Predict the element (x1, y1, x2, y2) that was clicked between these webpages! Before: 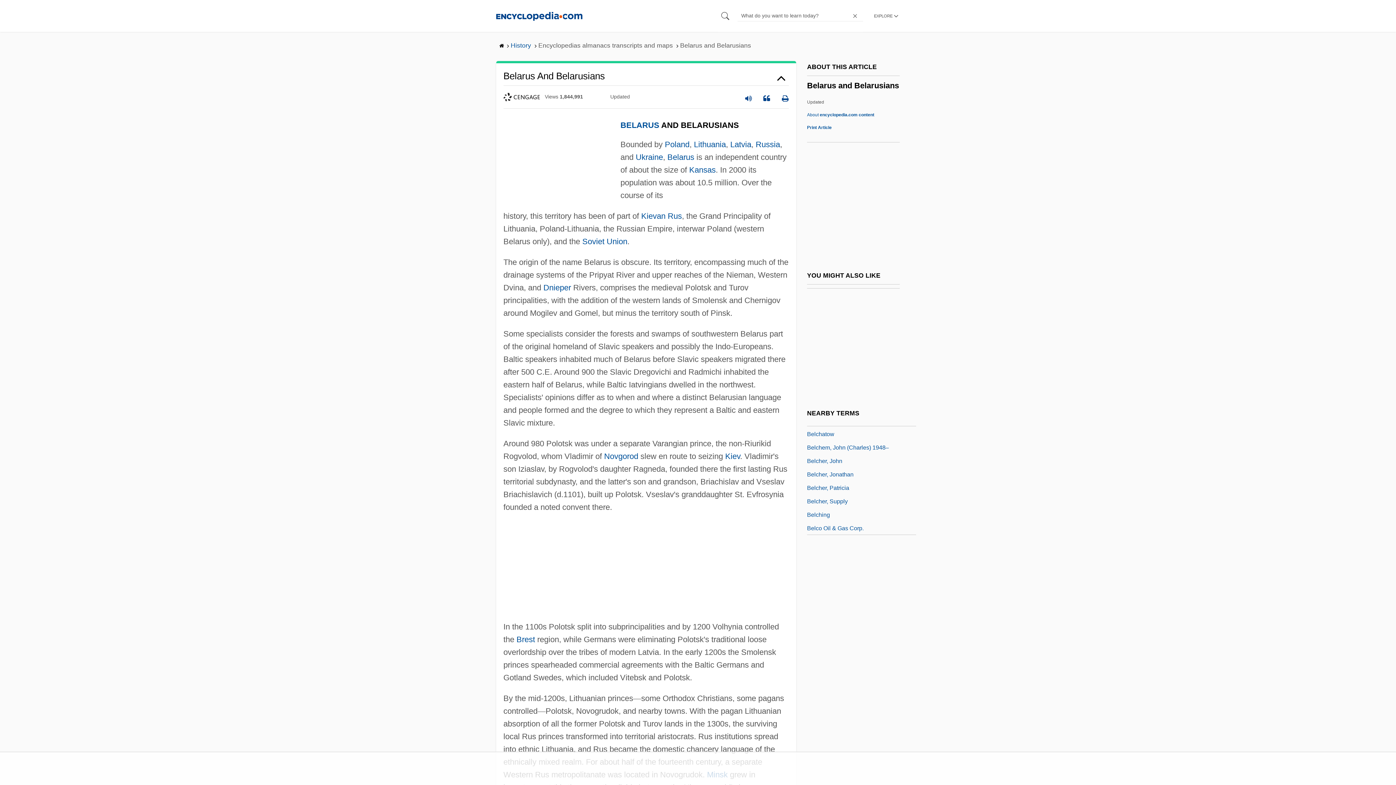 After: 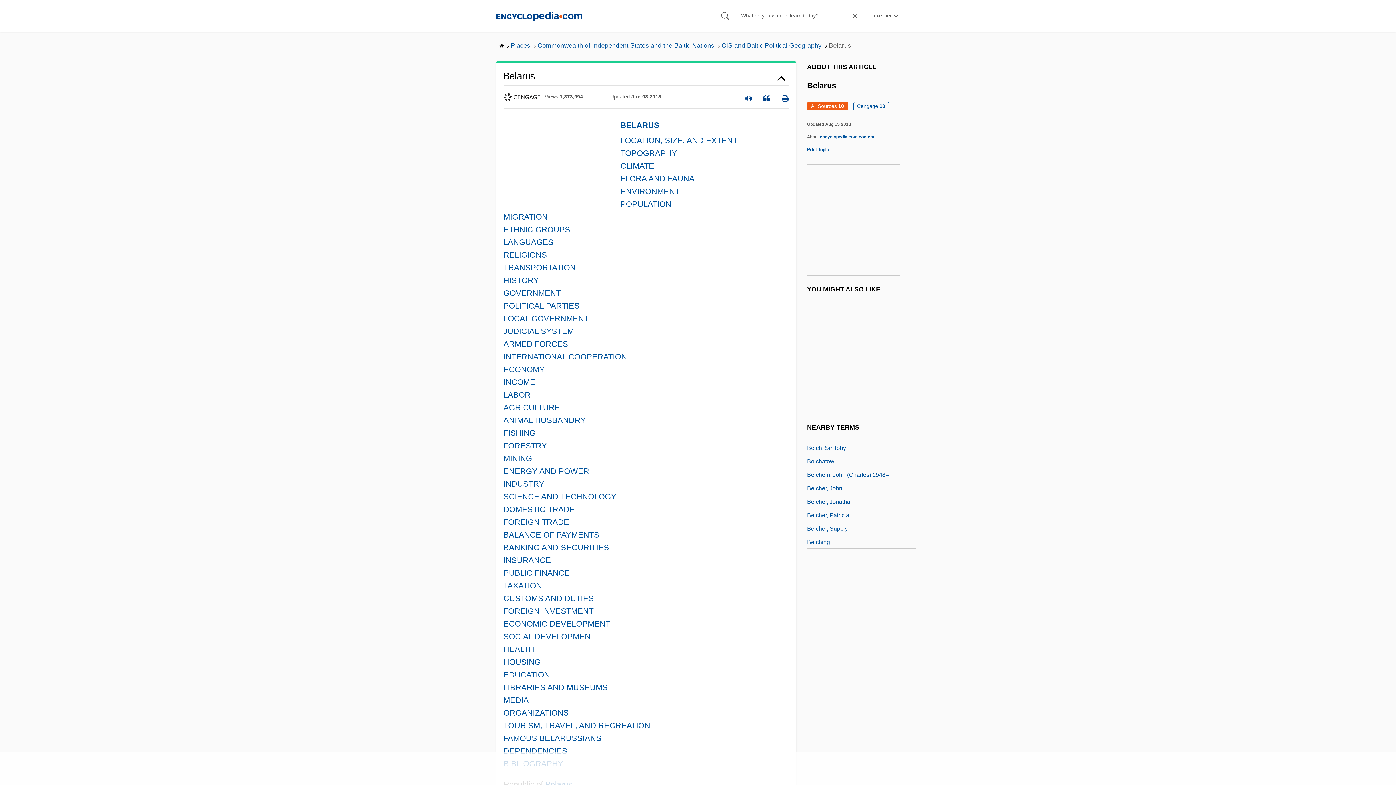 Action: bbox: (620, 120, 659, 129) label: BELARUS